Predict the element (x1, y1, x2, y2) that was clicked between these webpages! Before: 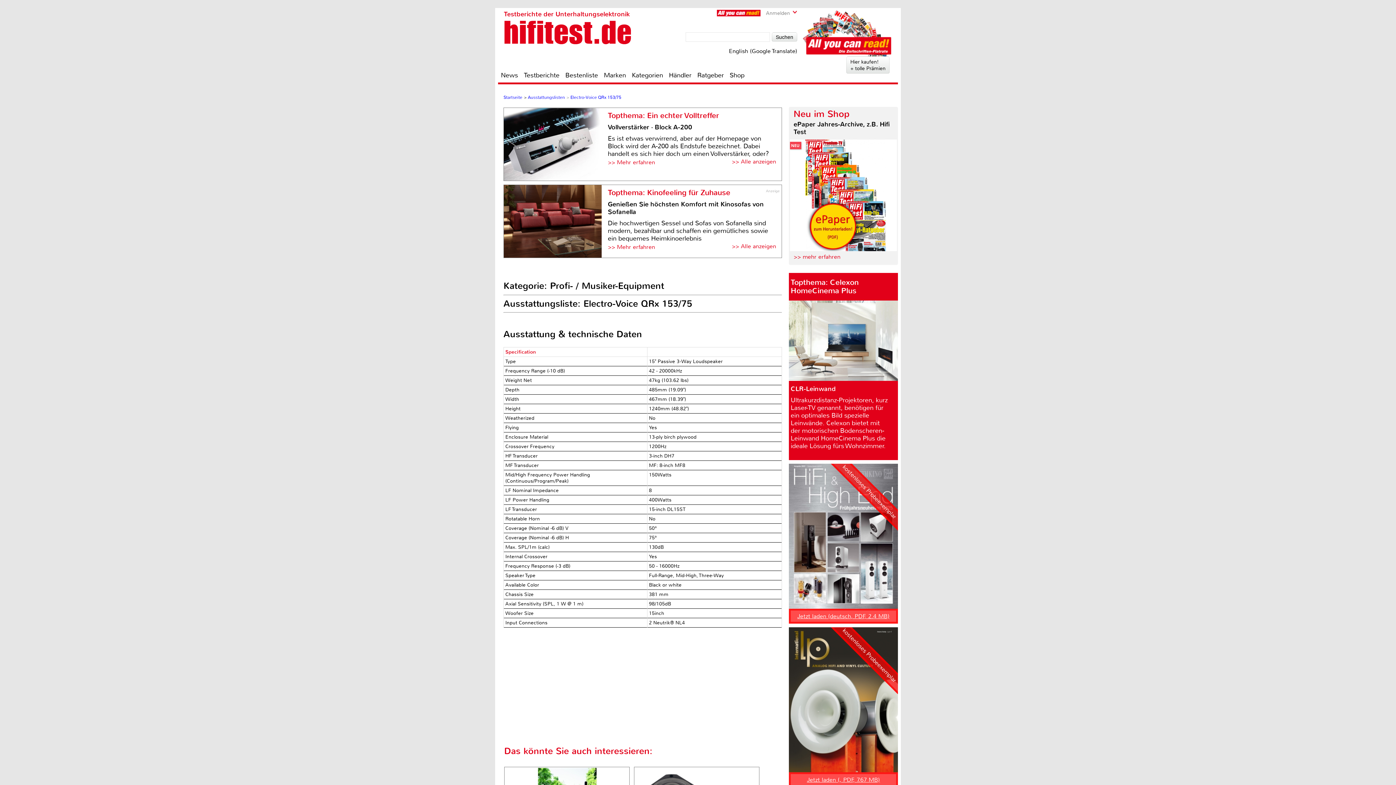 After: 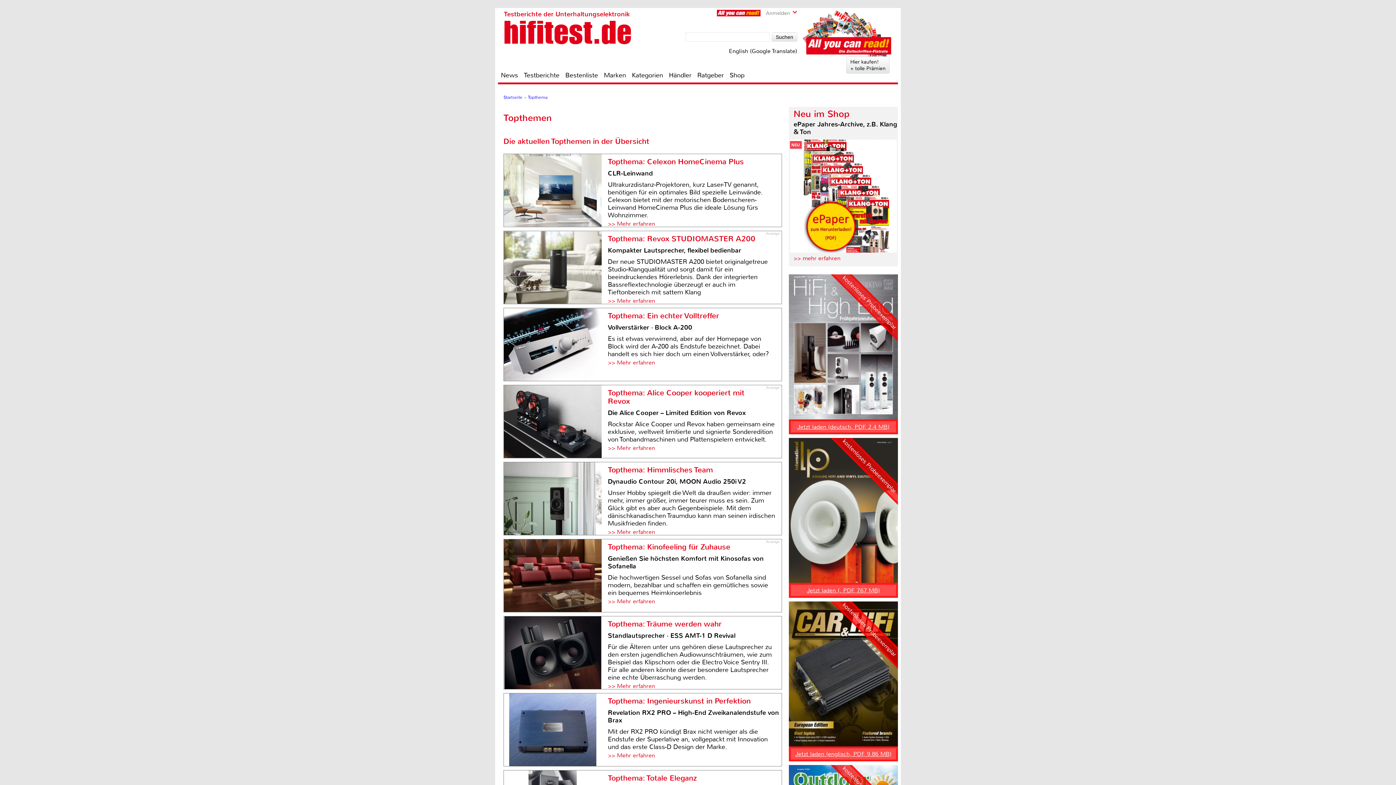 Action: bbox: (732, 242, 776, 250) label: >> Alle anzeigen